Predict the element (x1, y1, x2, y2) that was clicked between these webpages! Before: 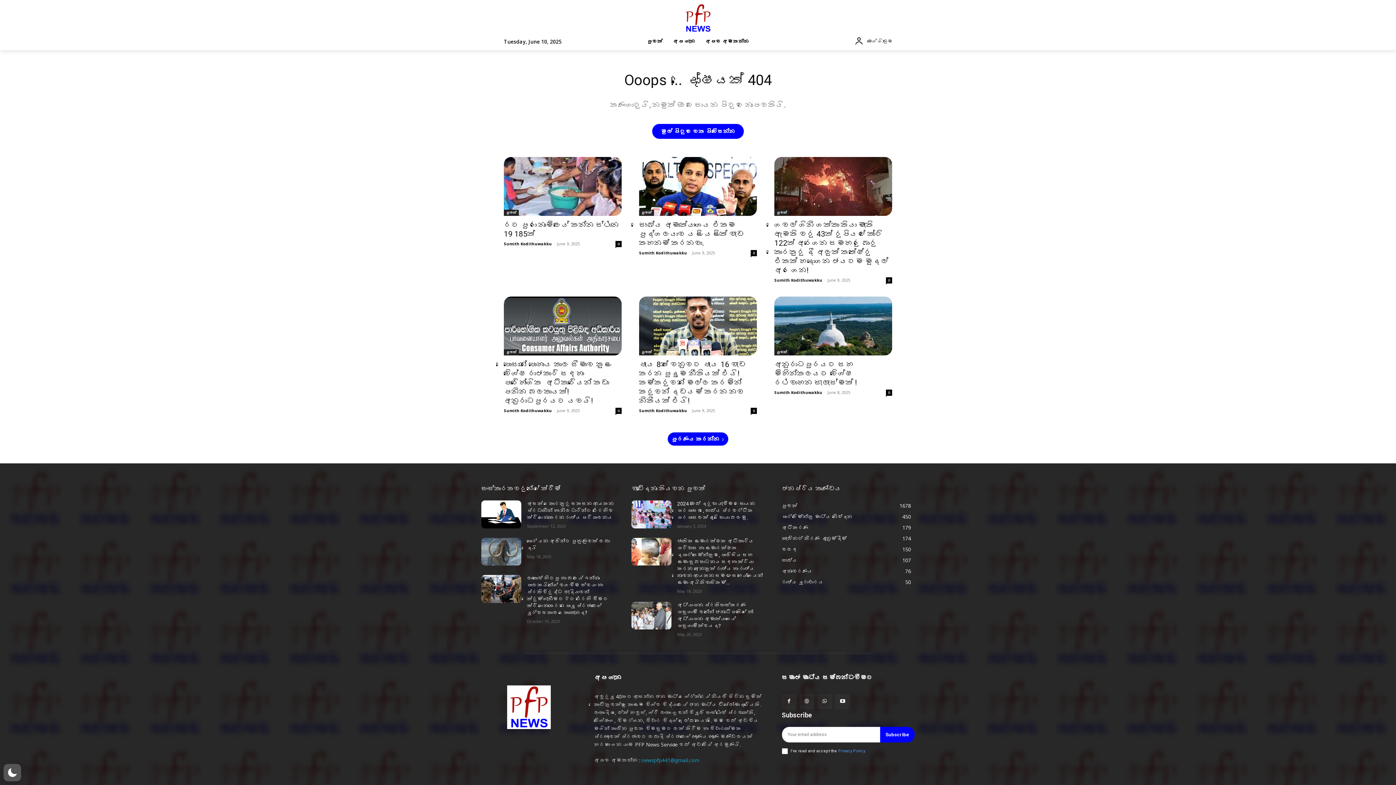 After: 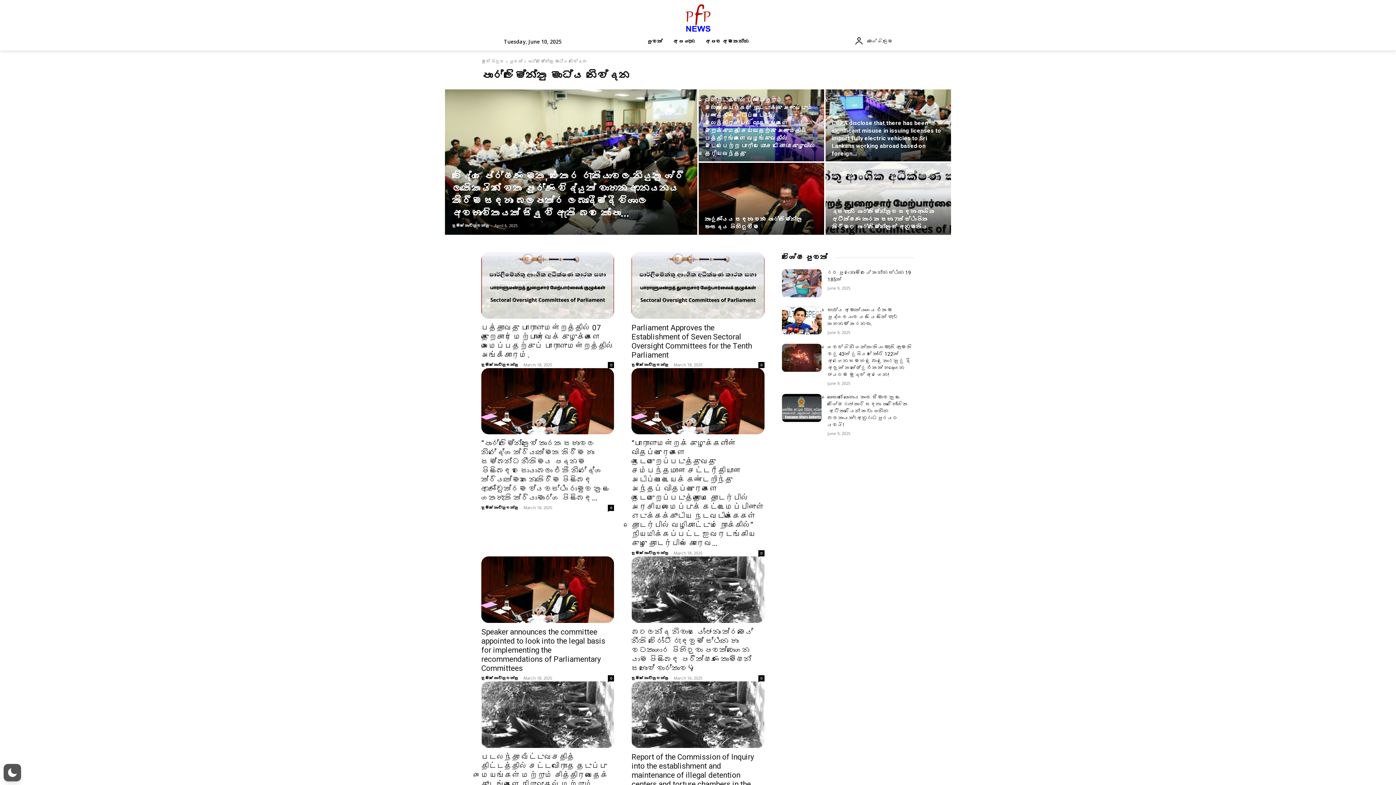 Action: label: පාර්ලිමේන්තු මාධ්‍ය නිවේදන
450 bbox: (782, 513, 852, 520)